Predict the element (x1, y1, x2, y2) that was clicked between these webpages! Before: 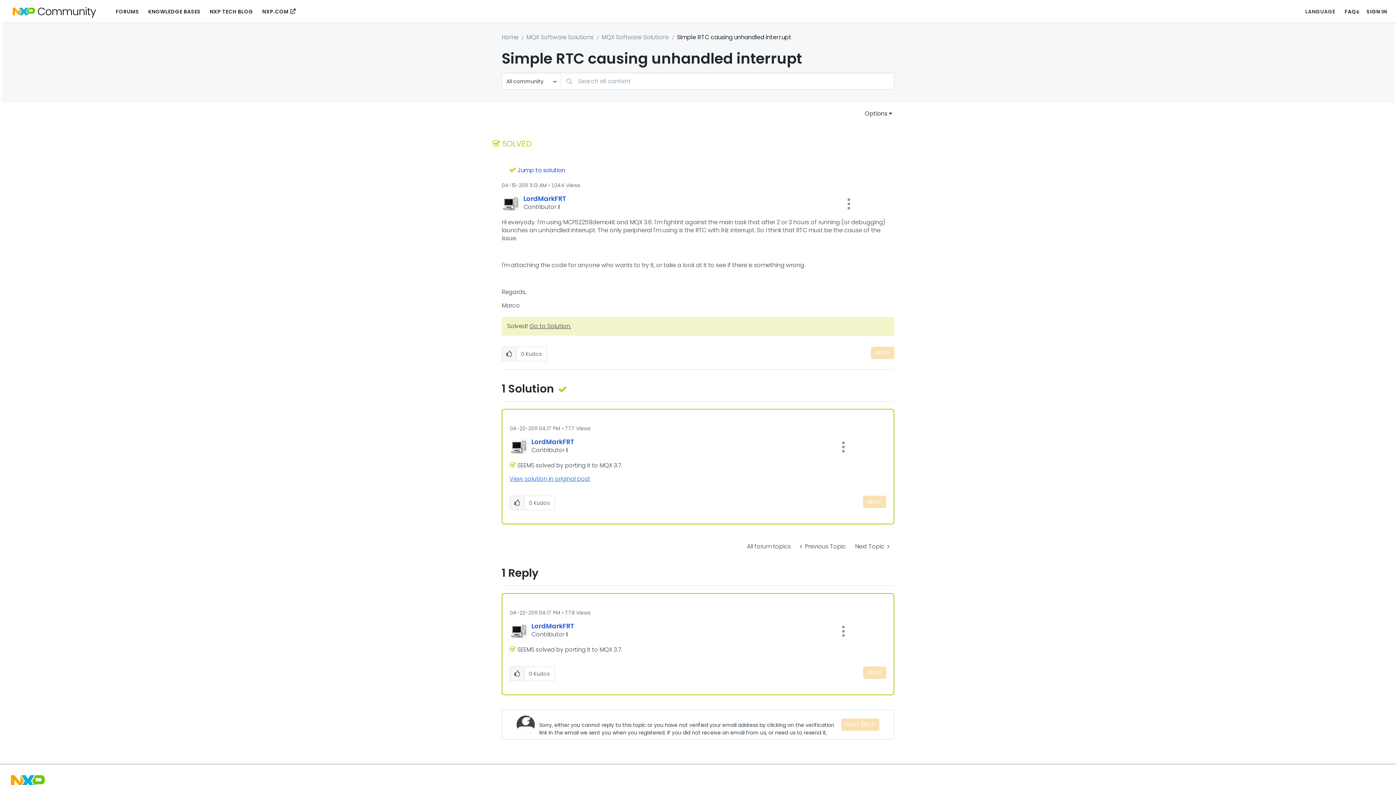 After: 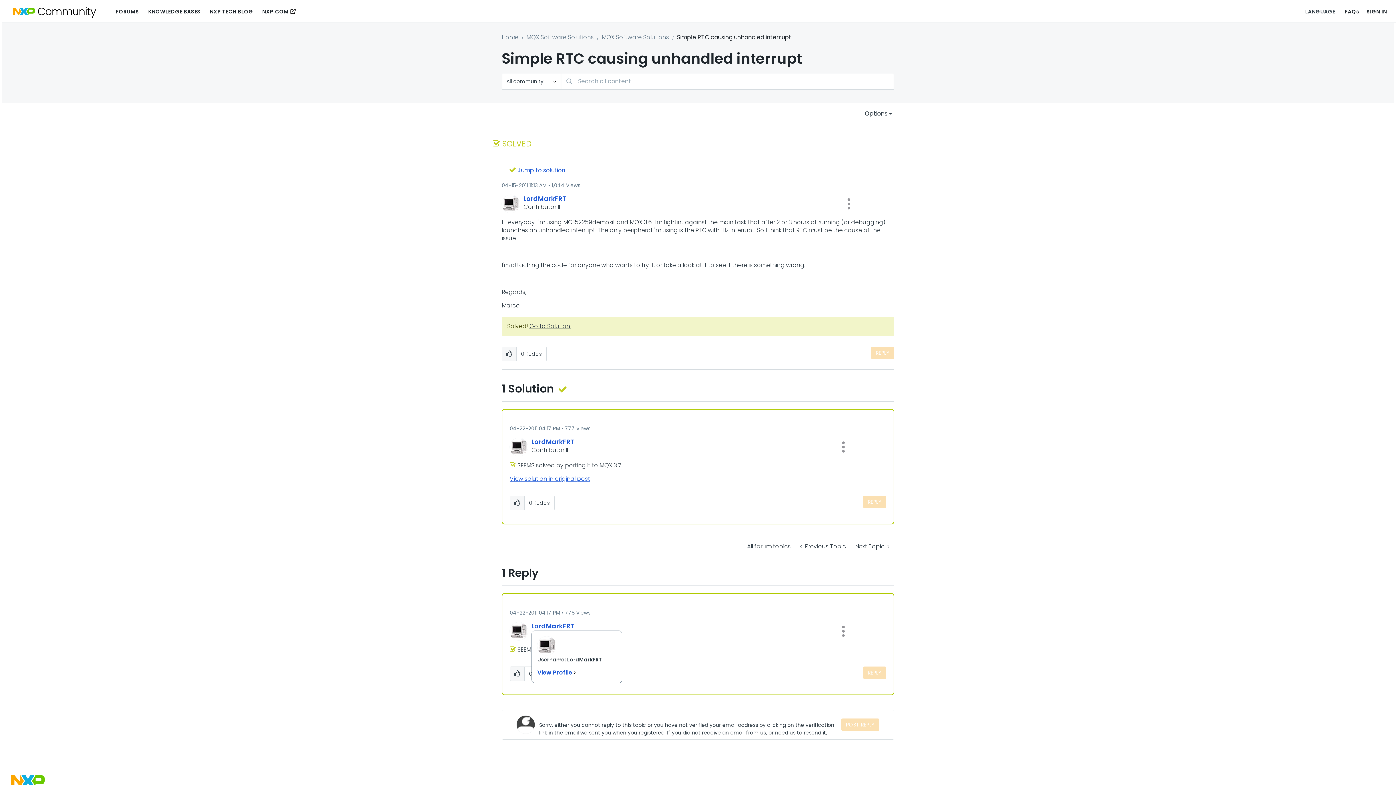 Action: bbox: (531, 621, 574, 630) label: View Profile of LordMarkFRT